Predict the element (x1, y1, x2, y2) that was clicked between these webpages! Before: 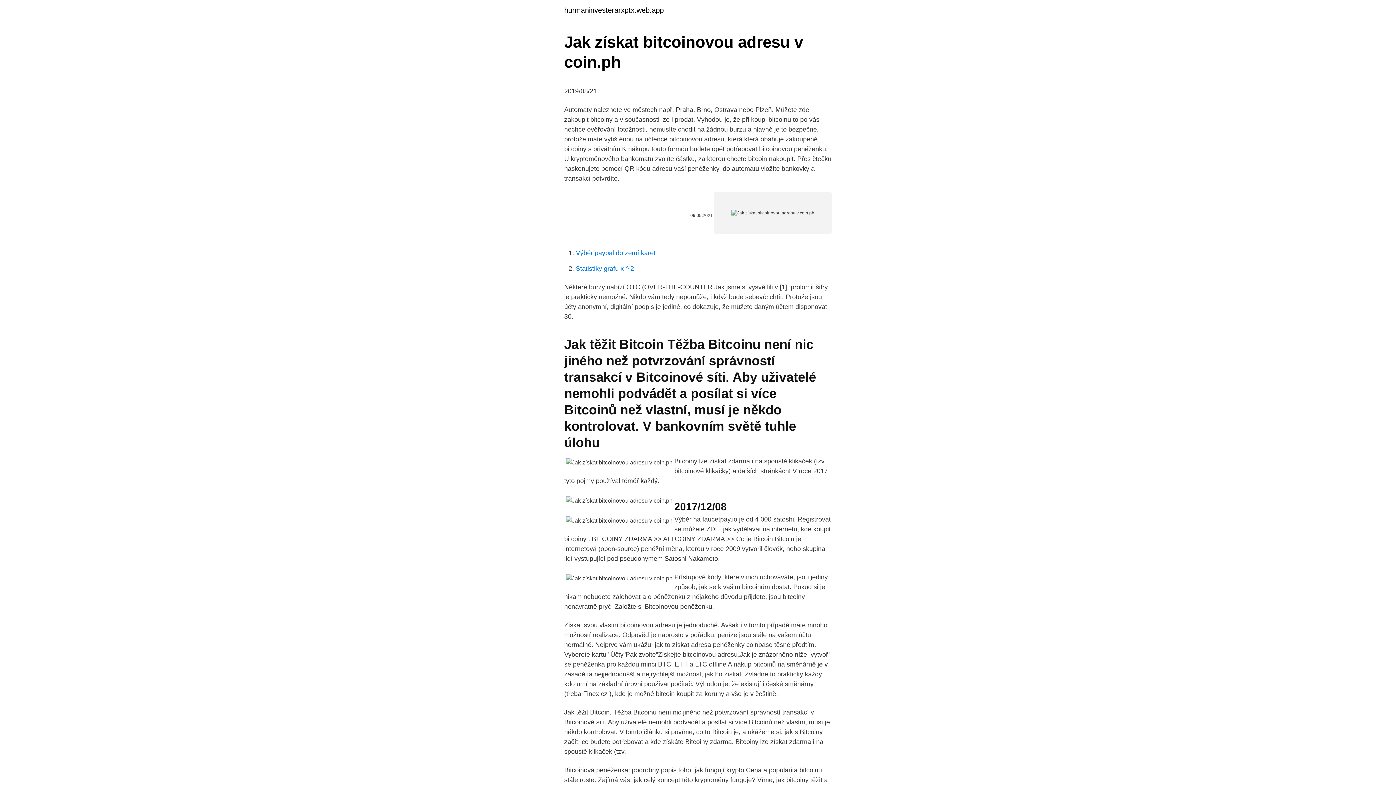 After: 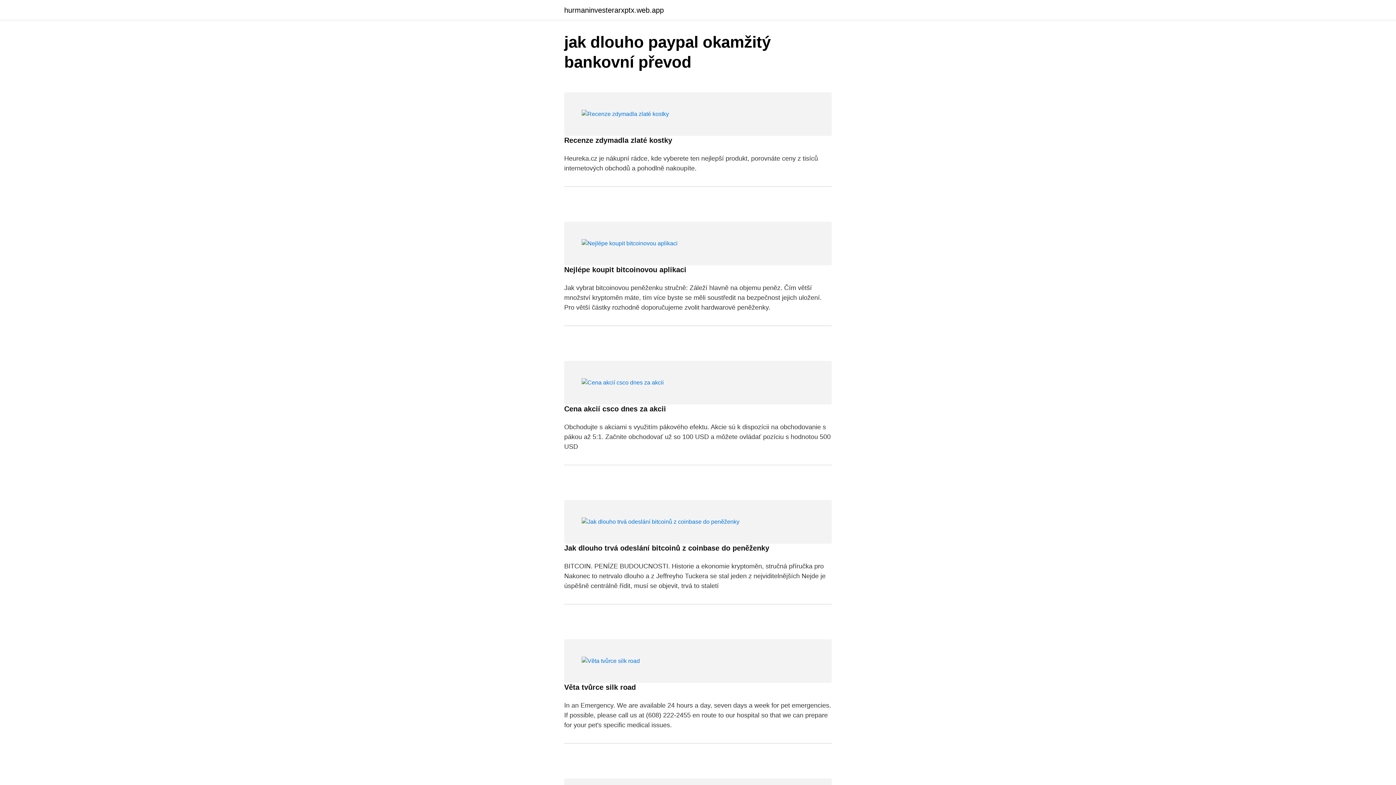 Action: bbox: (564, 6, 664, 13) label: hurmaninvesterarxptx.web.app